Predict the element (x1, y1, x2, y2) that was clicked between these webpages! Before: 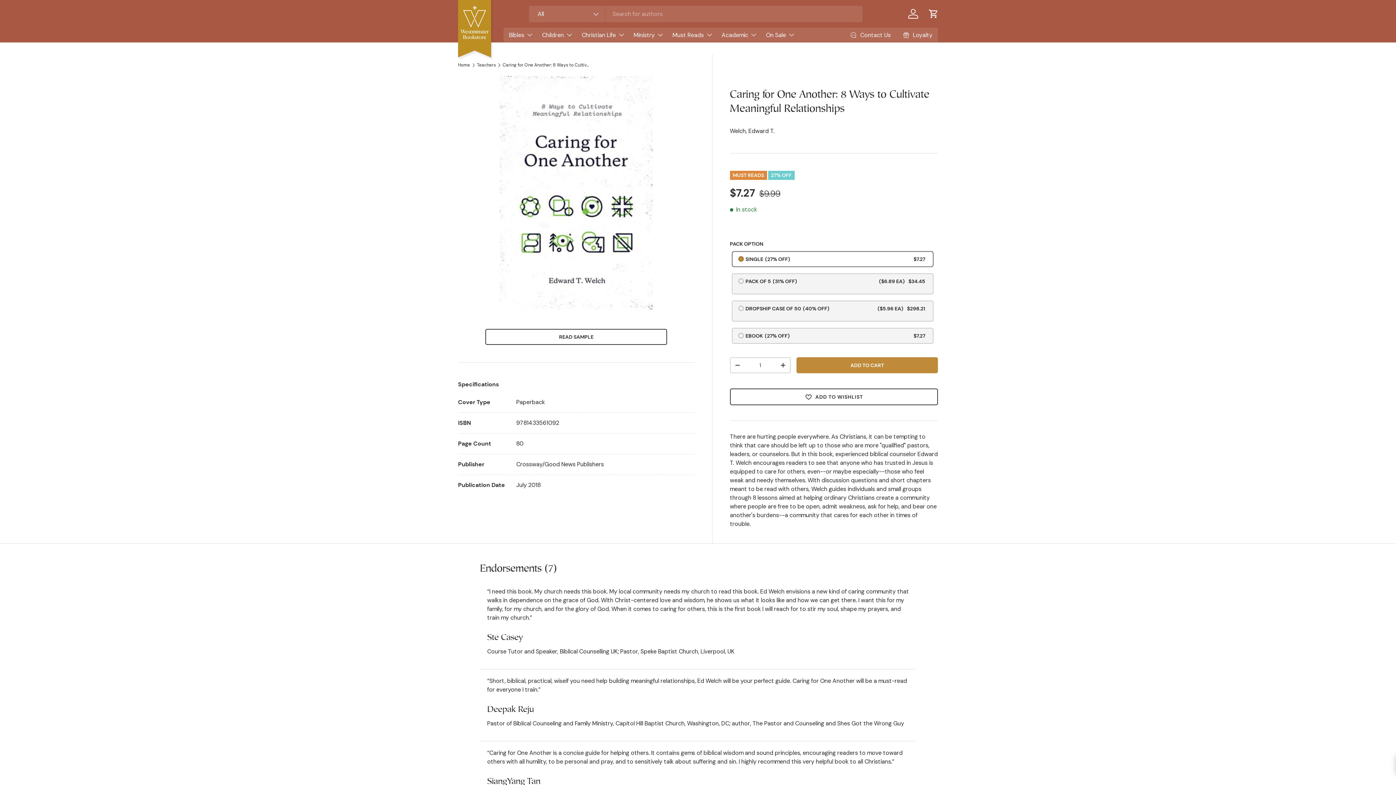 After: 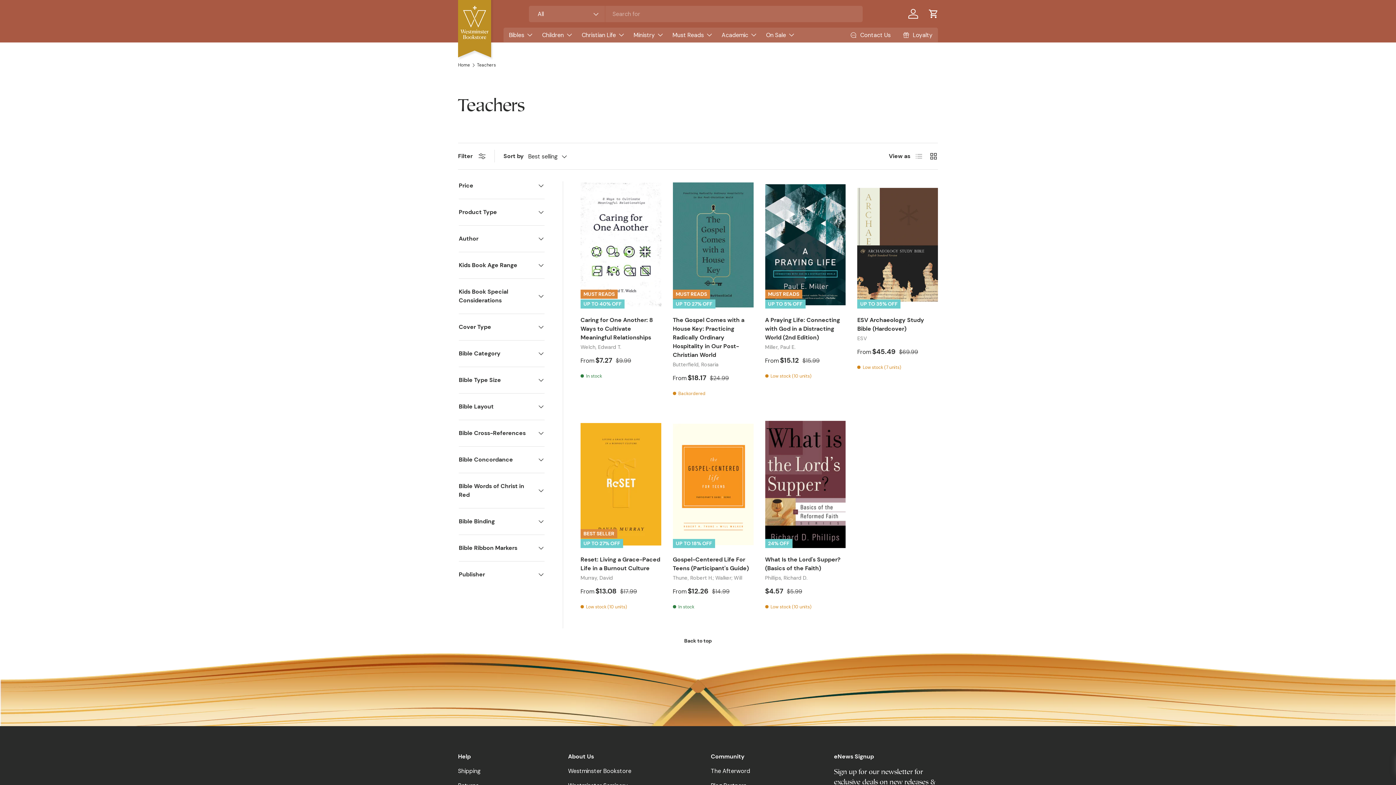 Action: label: Teachers bbox: (477, 63, 495, 67)